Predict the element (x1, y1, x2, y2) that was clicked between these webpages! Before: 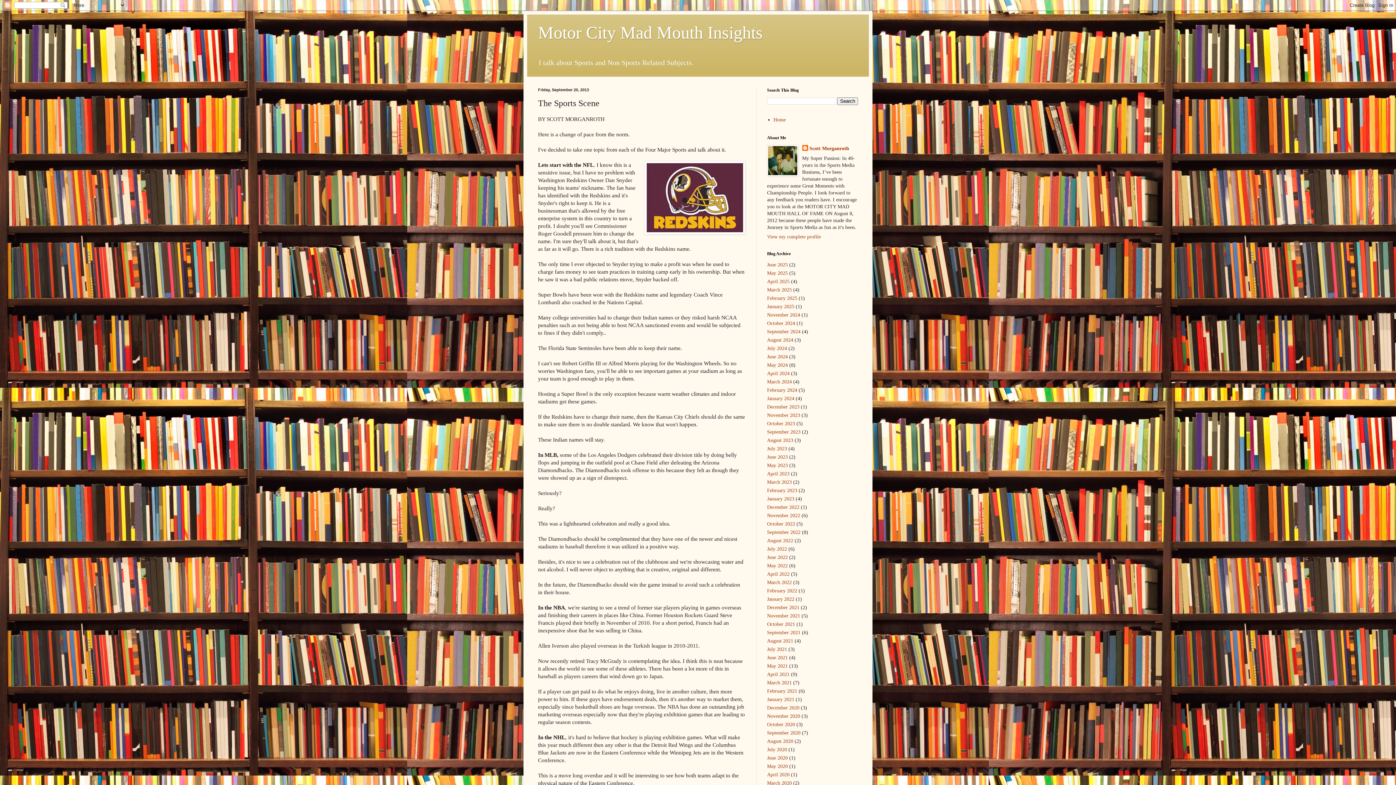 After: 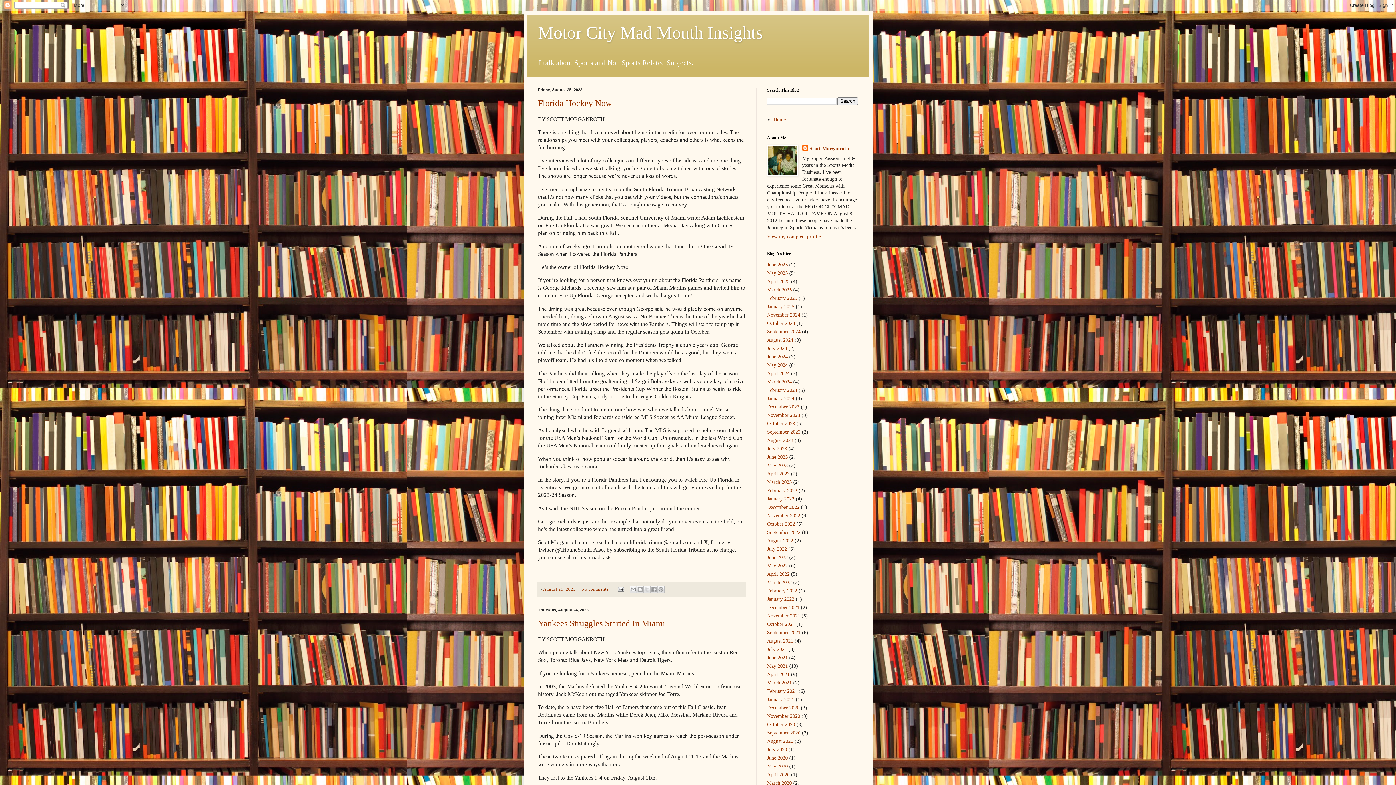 Action: label: August 2023 bbox: (767, 437, 793, 443)